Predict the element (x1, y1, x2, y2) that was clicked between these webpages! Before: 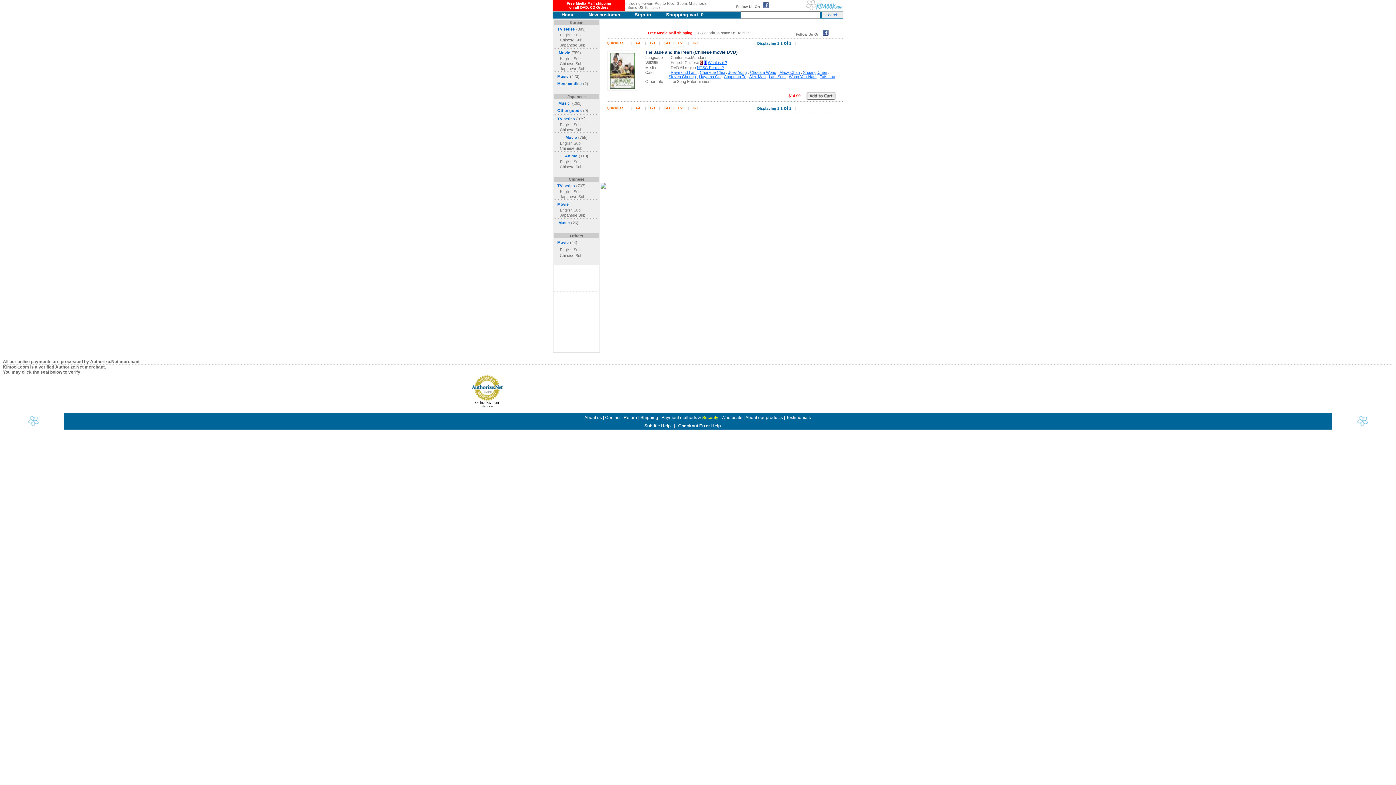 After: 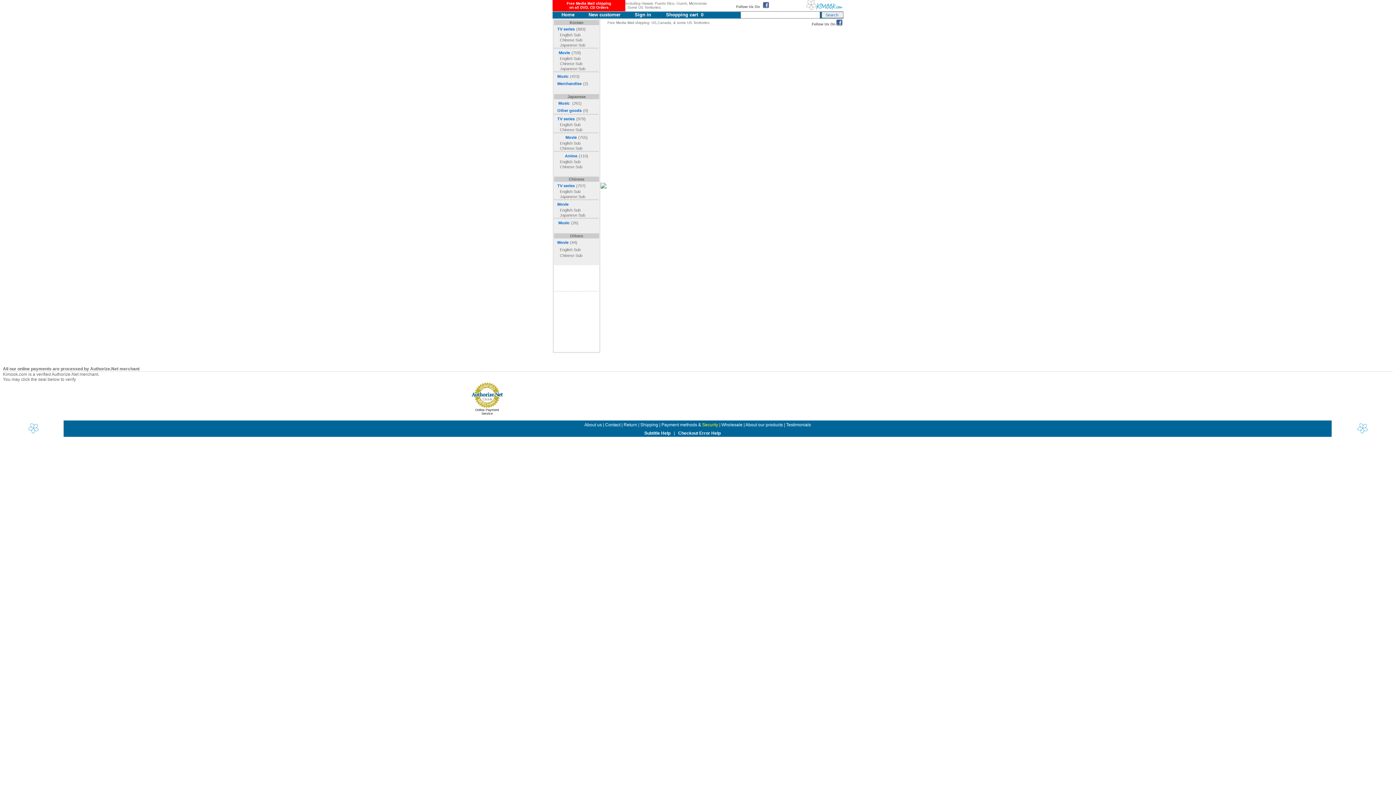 Action: bbox: (576, 304, 577, 309) label:  